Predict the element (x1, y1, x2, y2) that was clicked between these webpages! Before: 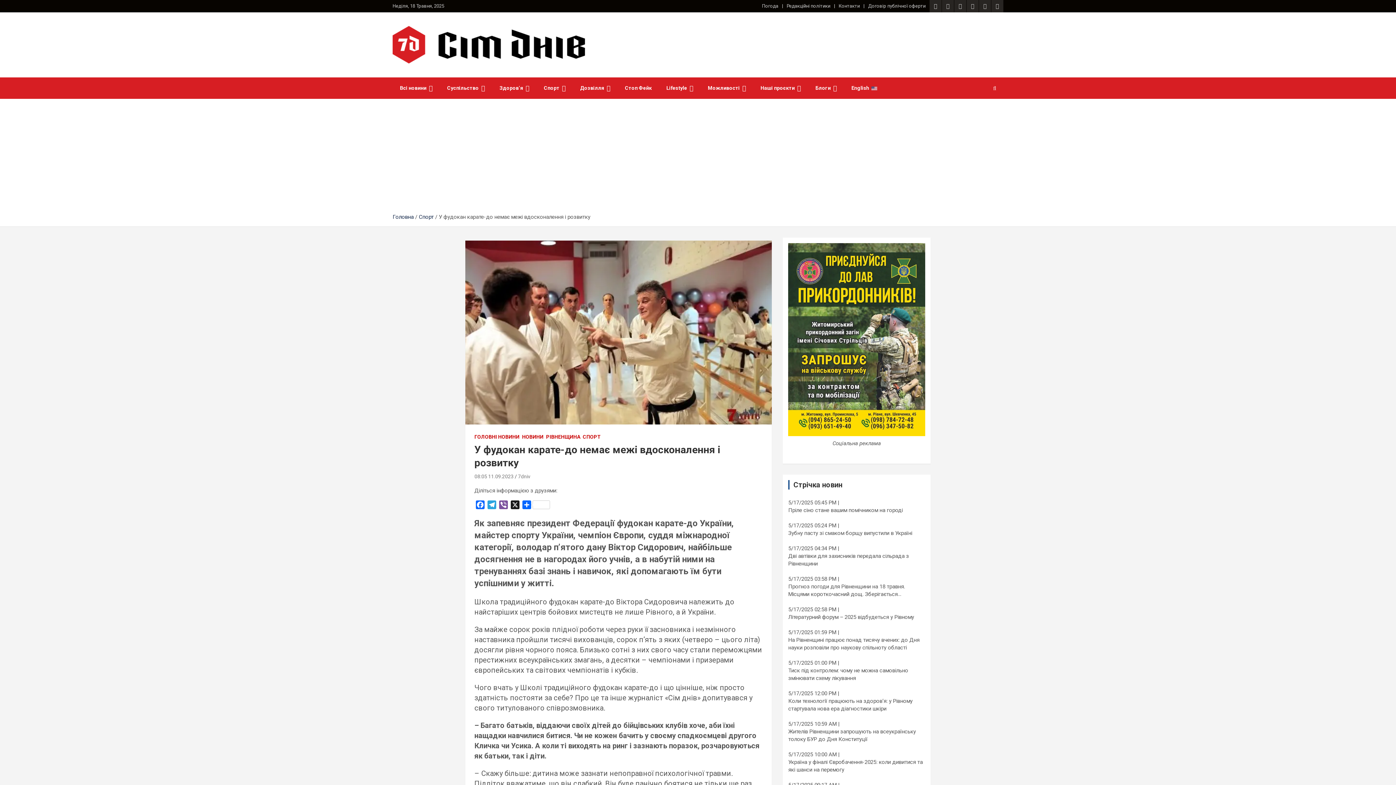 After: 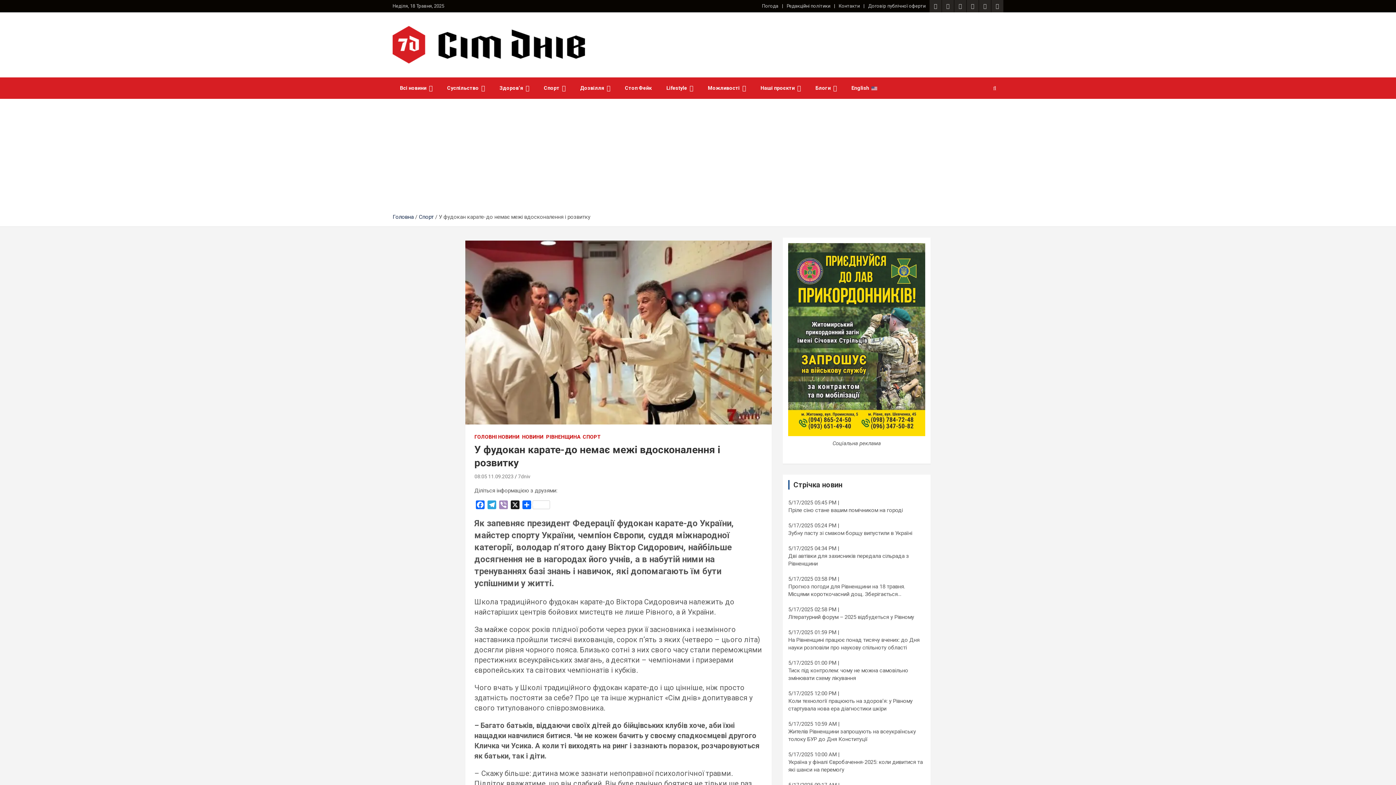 Action: label: Viber bbox: (497, 500, 509, 512)